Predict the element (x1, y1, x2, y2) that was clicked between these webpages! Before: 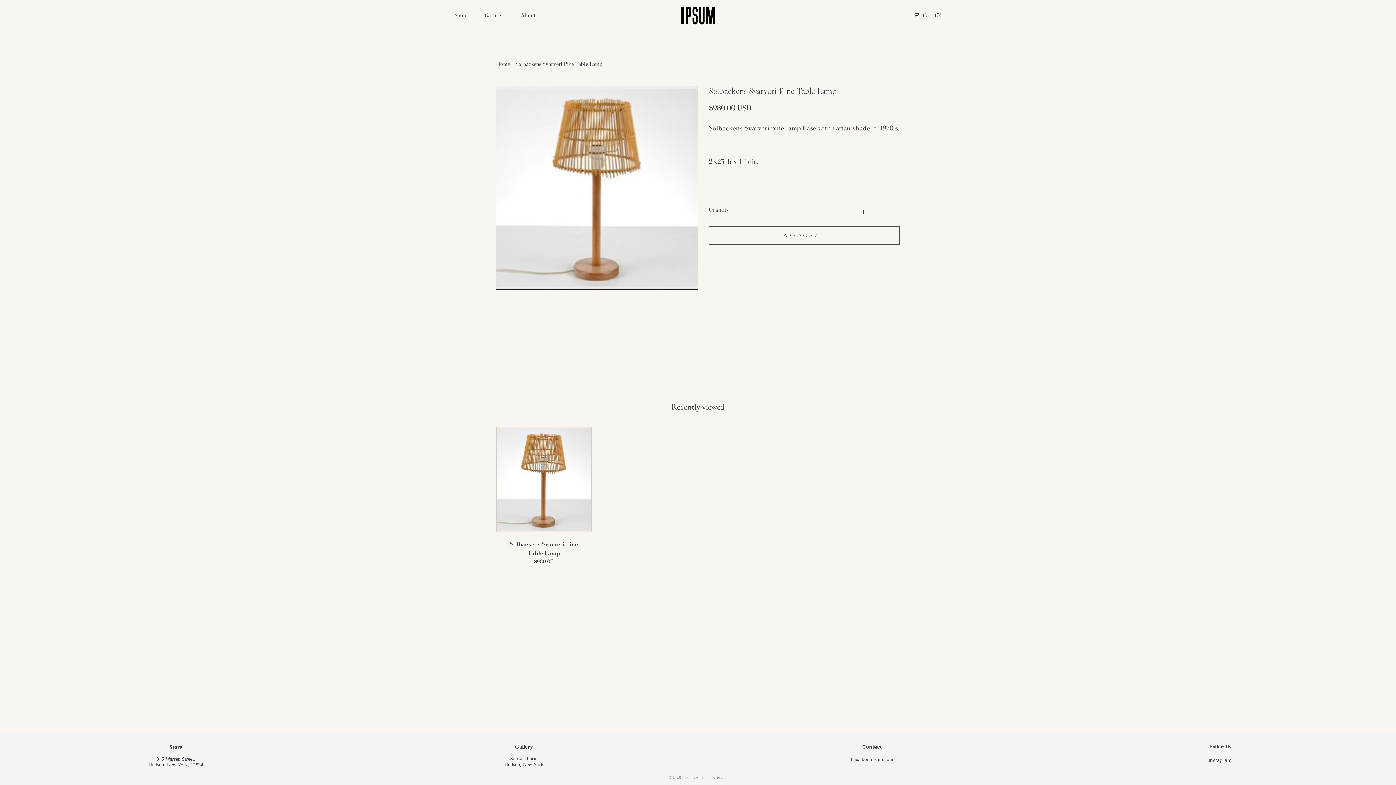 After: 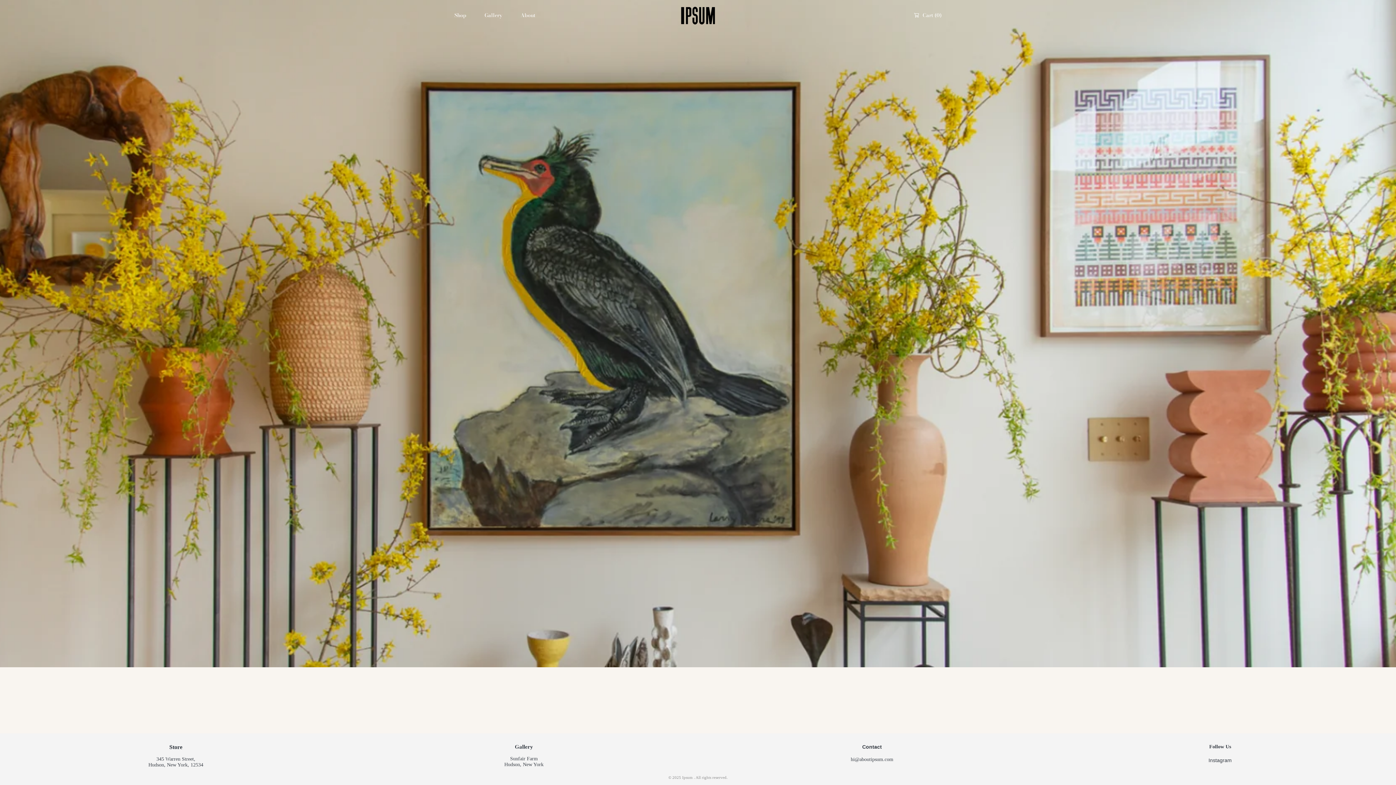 Action: label: Home bbox: (496, 59, 510, 67)